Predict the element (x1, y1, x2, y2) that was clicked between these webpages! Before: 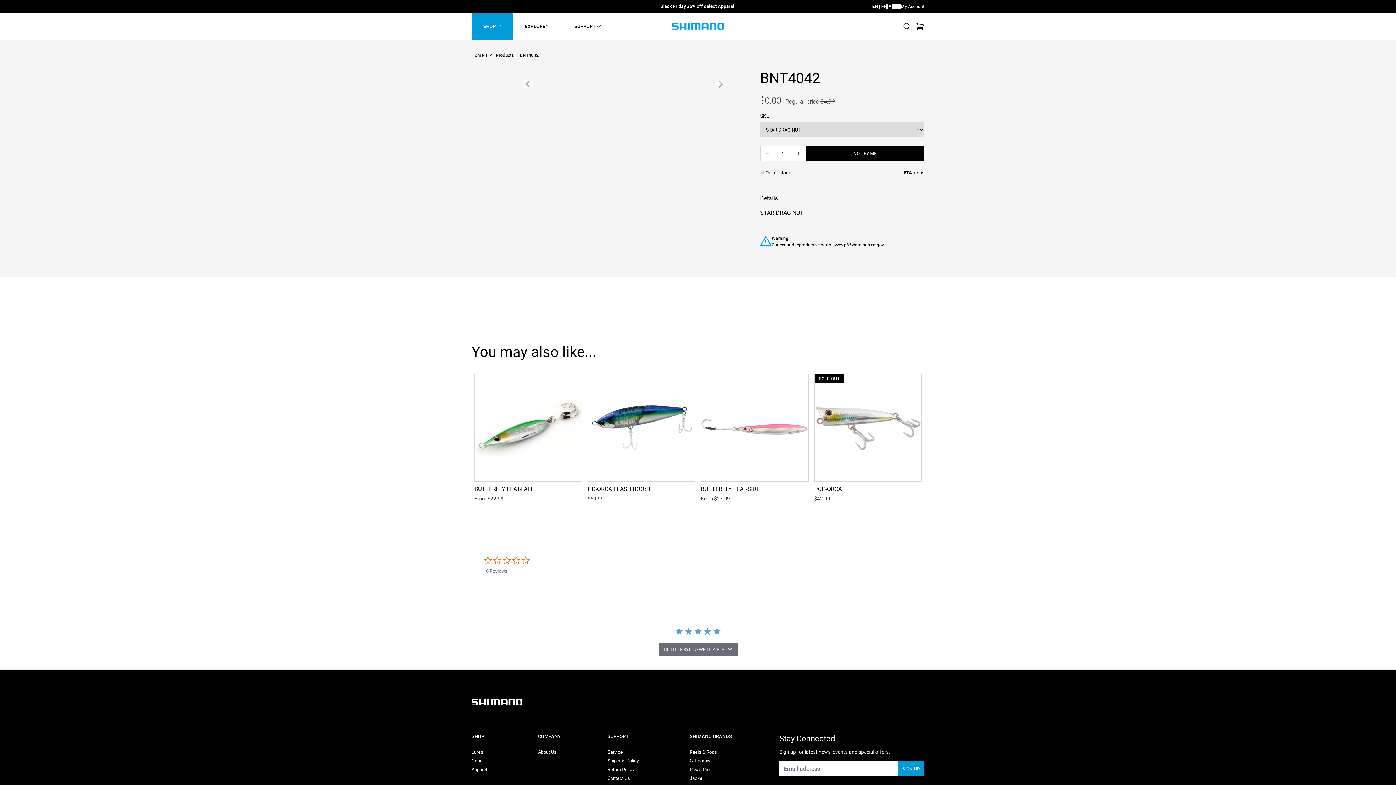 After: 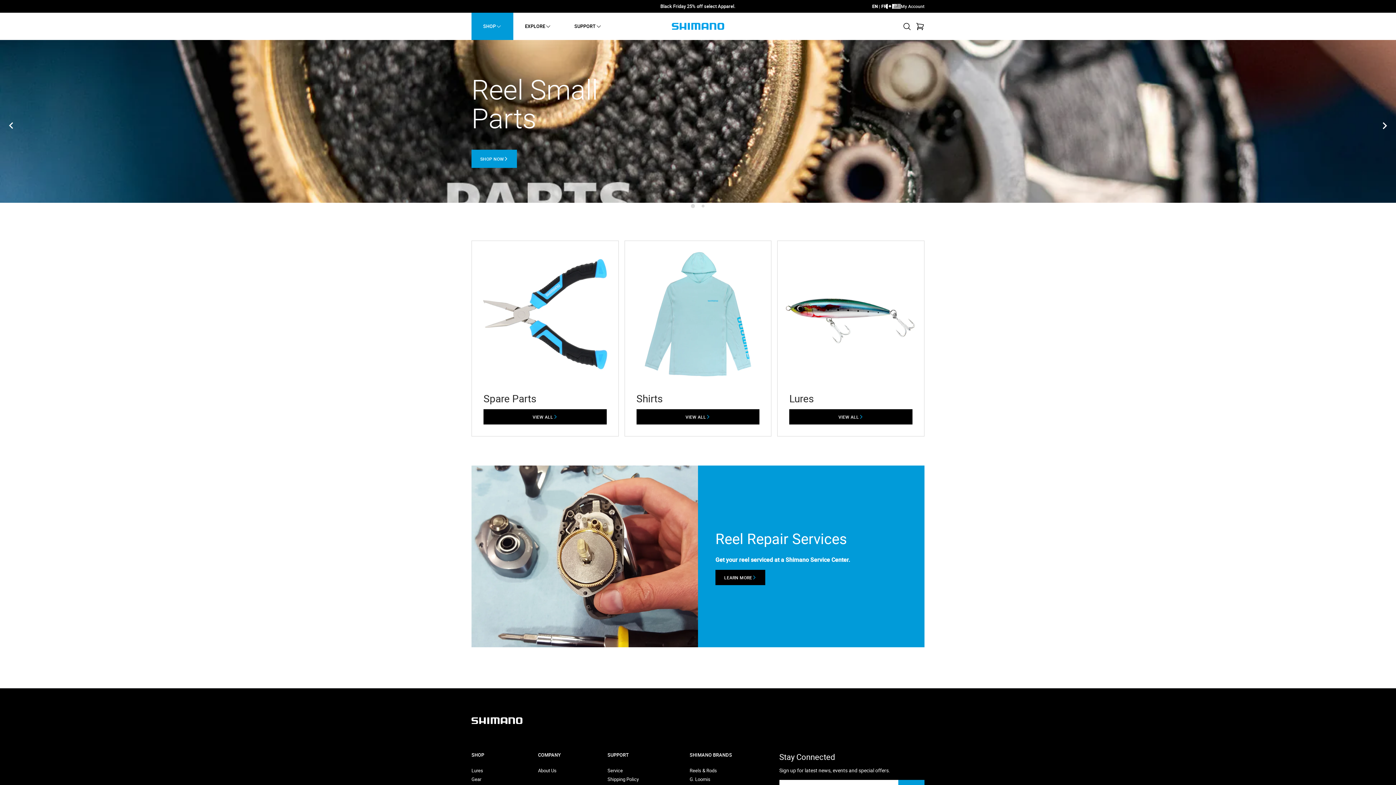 Action: label: Link to Homepage bbox: (471, 699, 924, 705)